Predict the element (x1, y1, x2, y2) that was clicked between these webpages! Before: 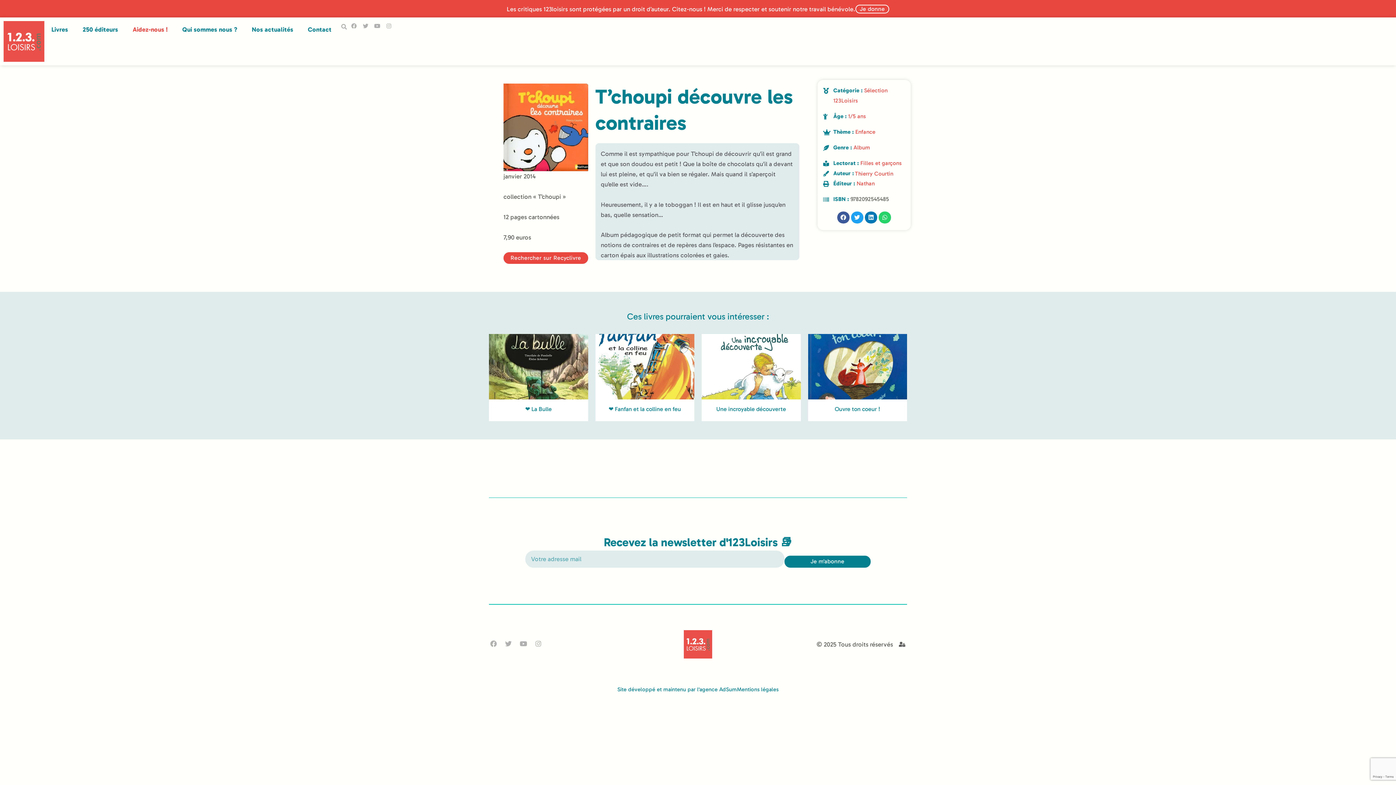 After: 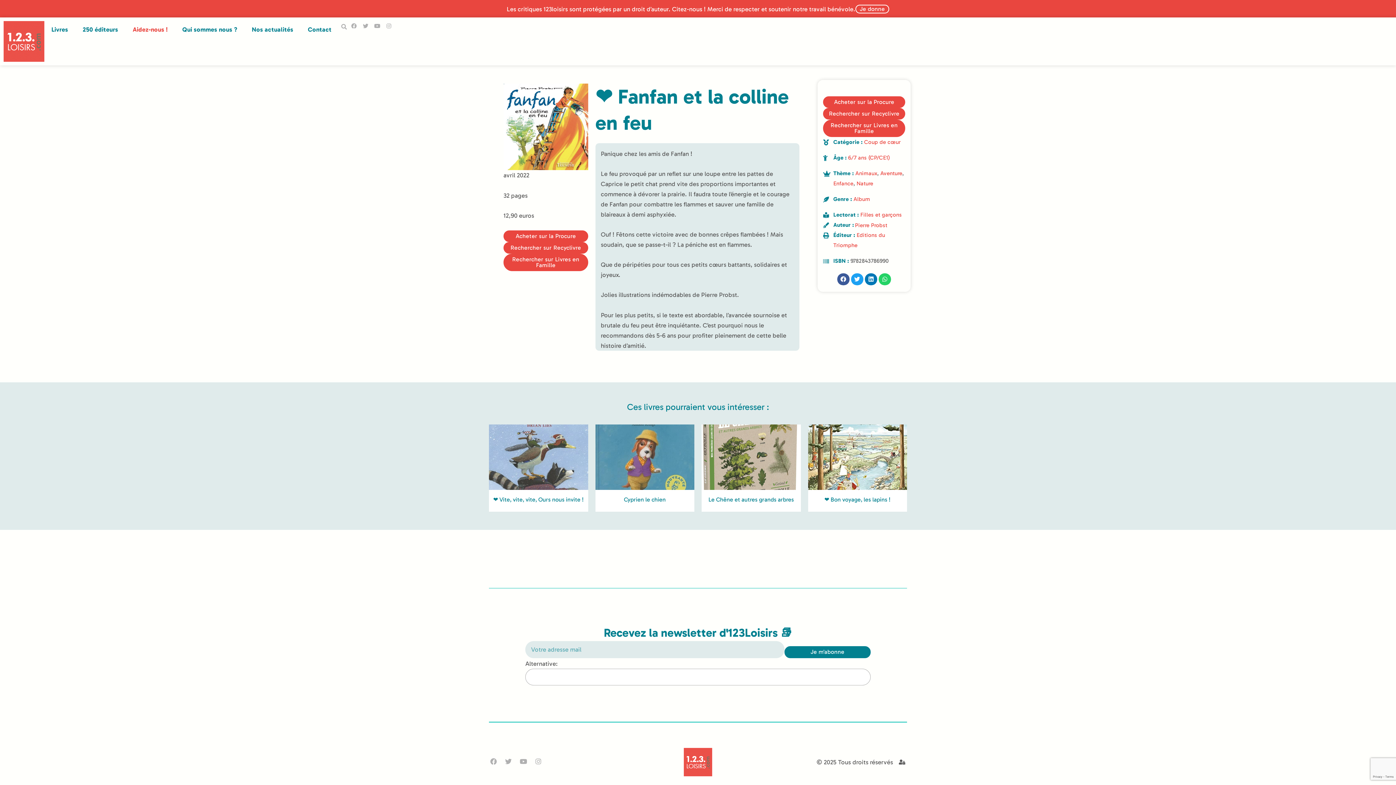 Action: label: ❤️ Fanfan et la colline en feu bbox: (608, 405, 681, 412)